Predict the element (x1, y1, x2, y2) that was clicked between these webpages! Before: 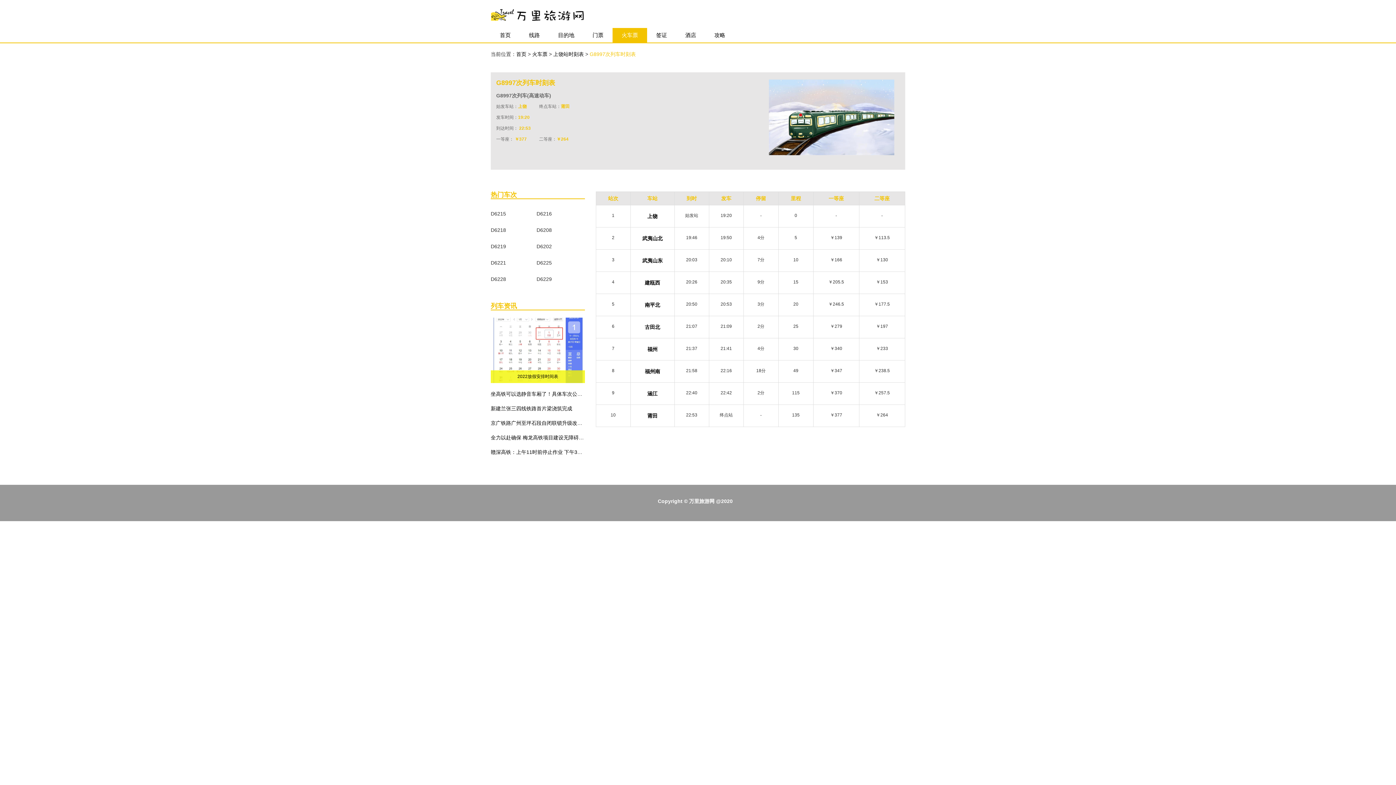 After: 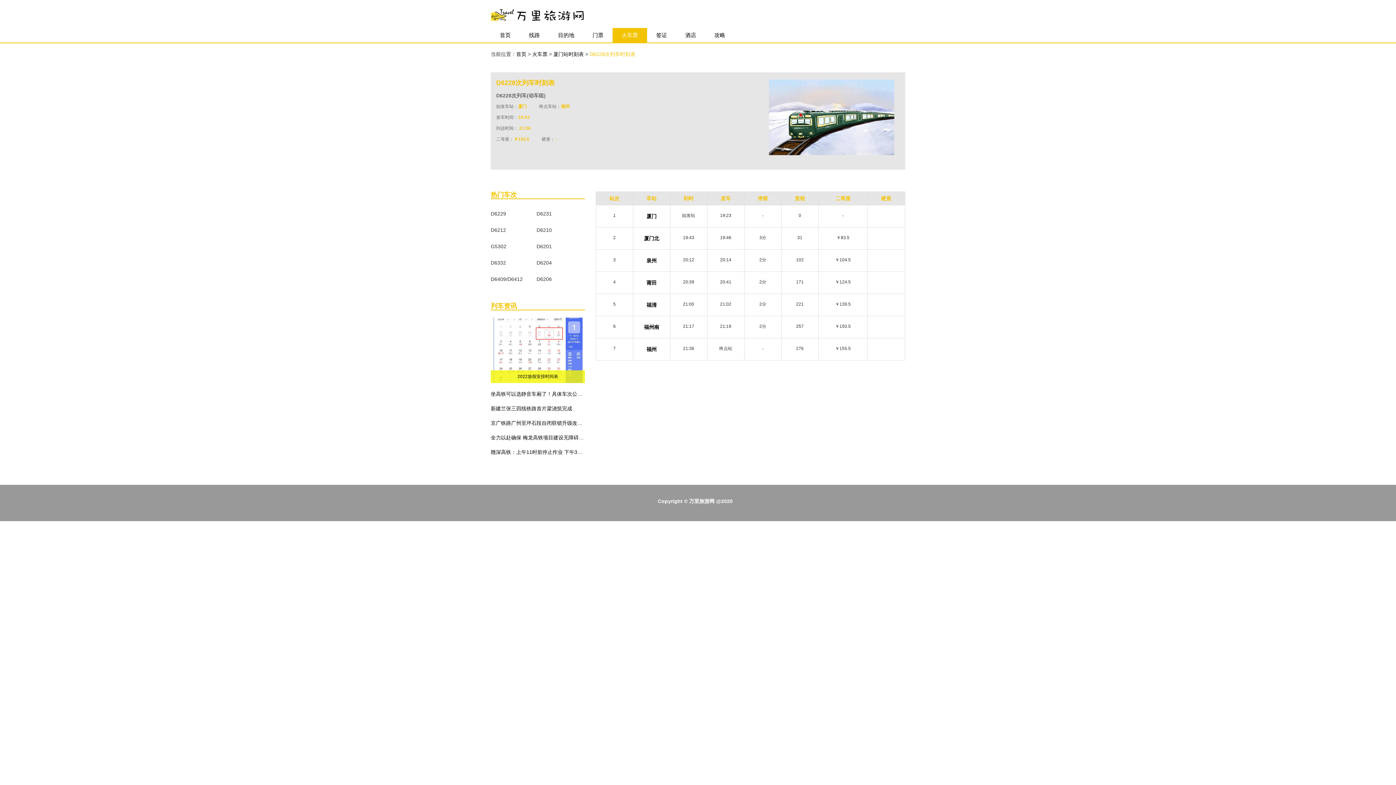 Action: label: D6228 bbox: (490, 275, 527, 282)